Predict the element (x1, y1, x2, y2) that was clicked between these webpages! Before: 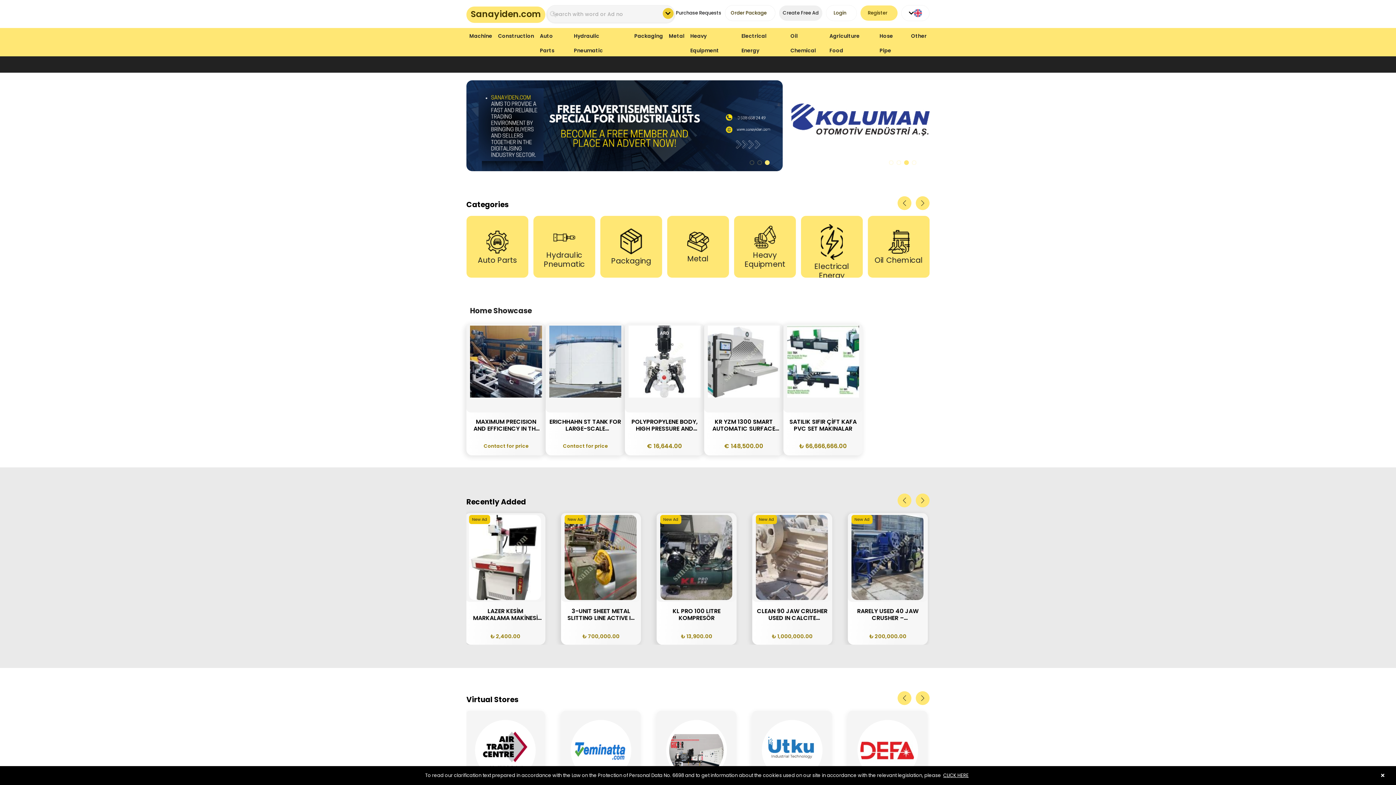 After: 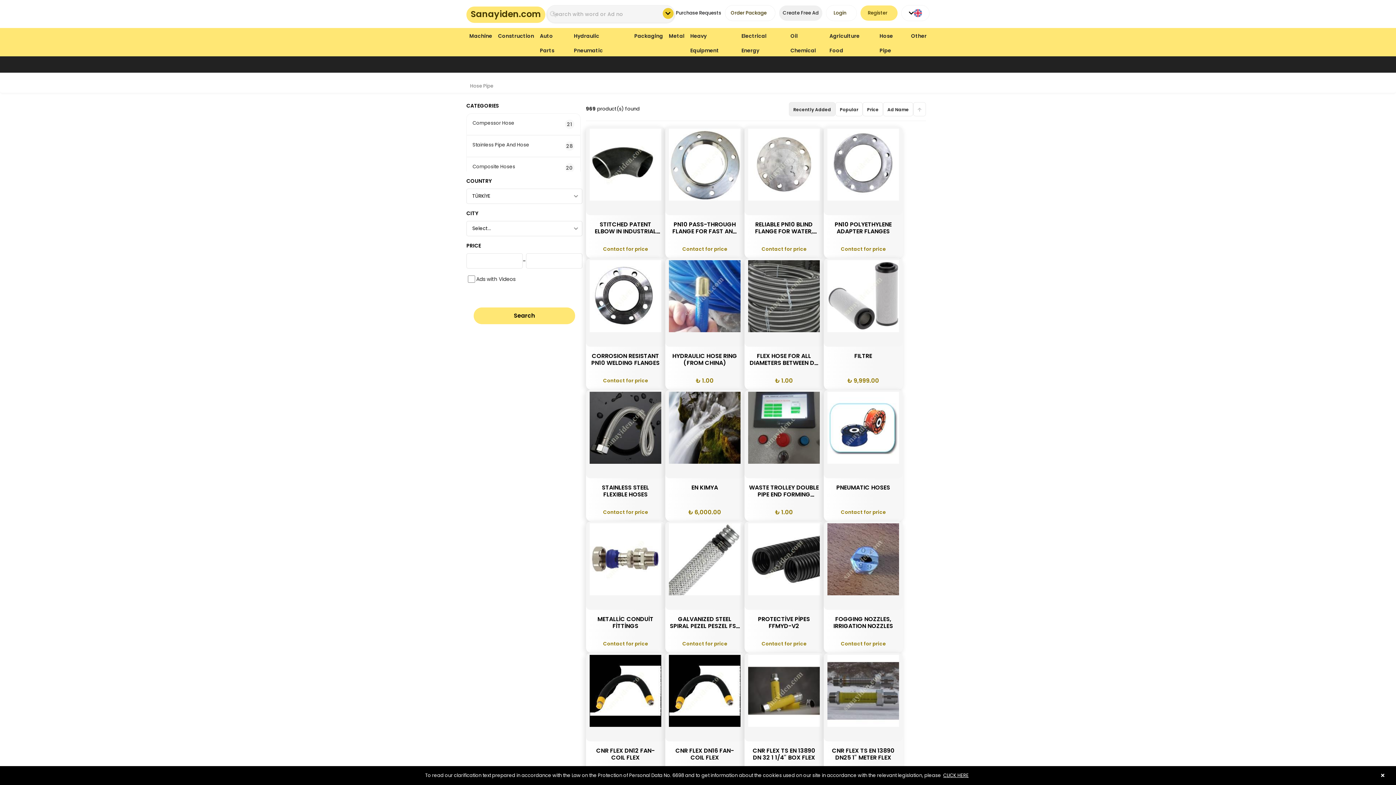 Action: label: Hose Pipe bbox: (876, 28, 908, 42)